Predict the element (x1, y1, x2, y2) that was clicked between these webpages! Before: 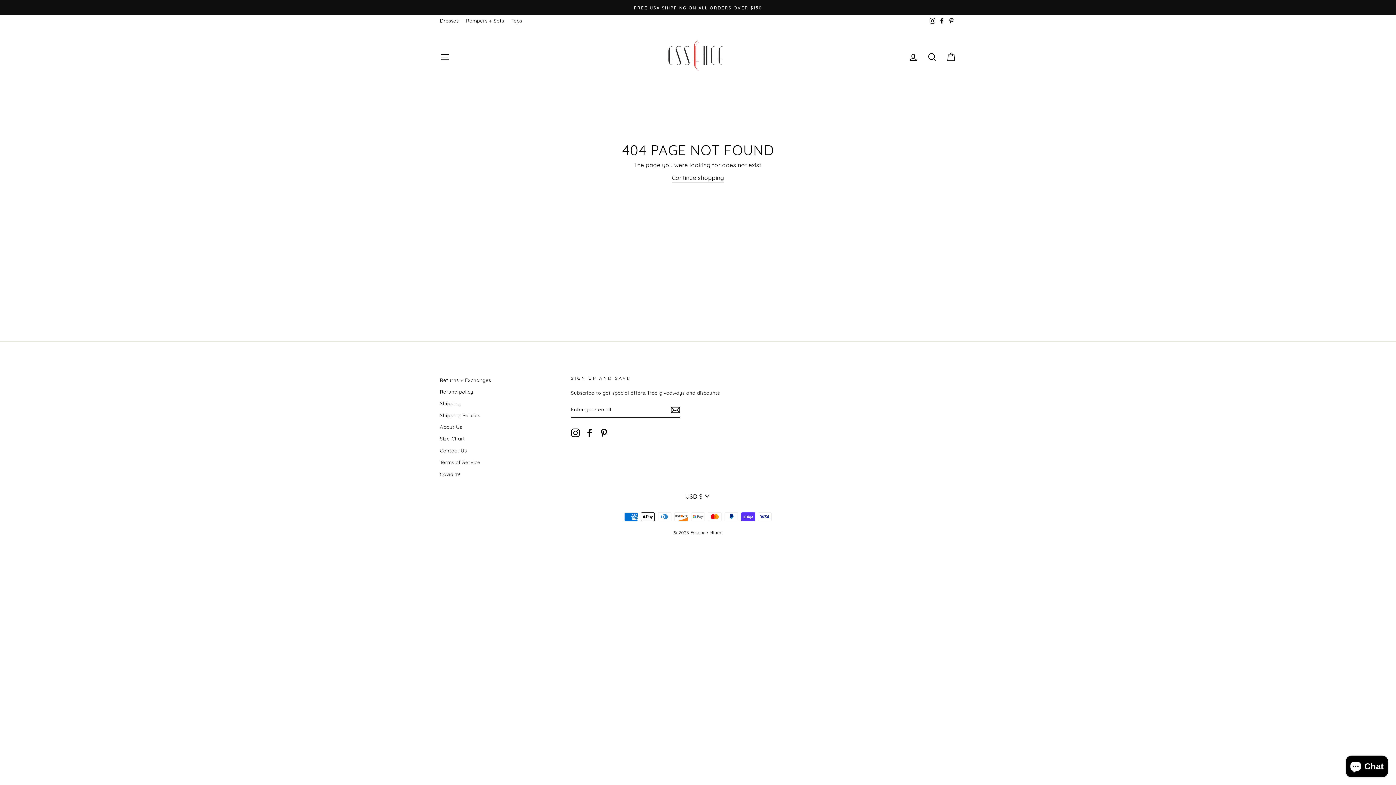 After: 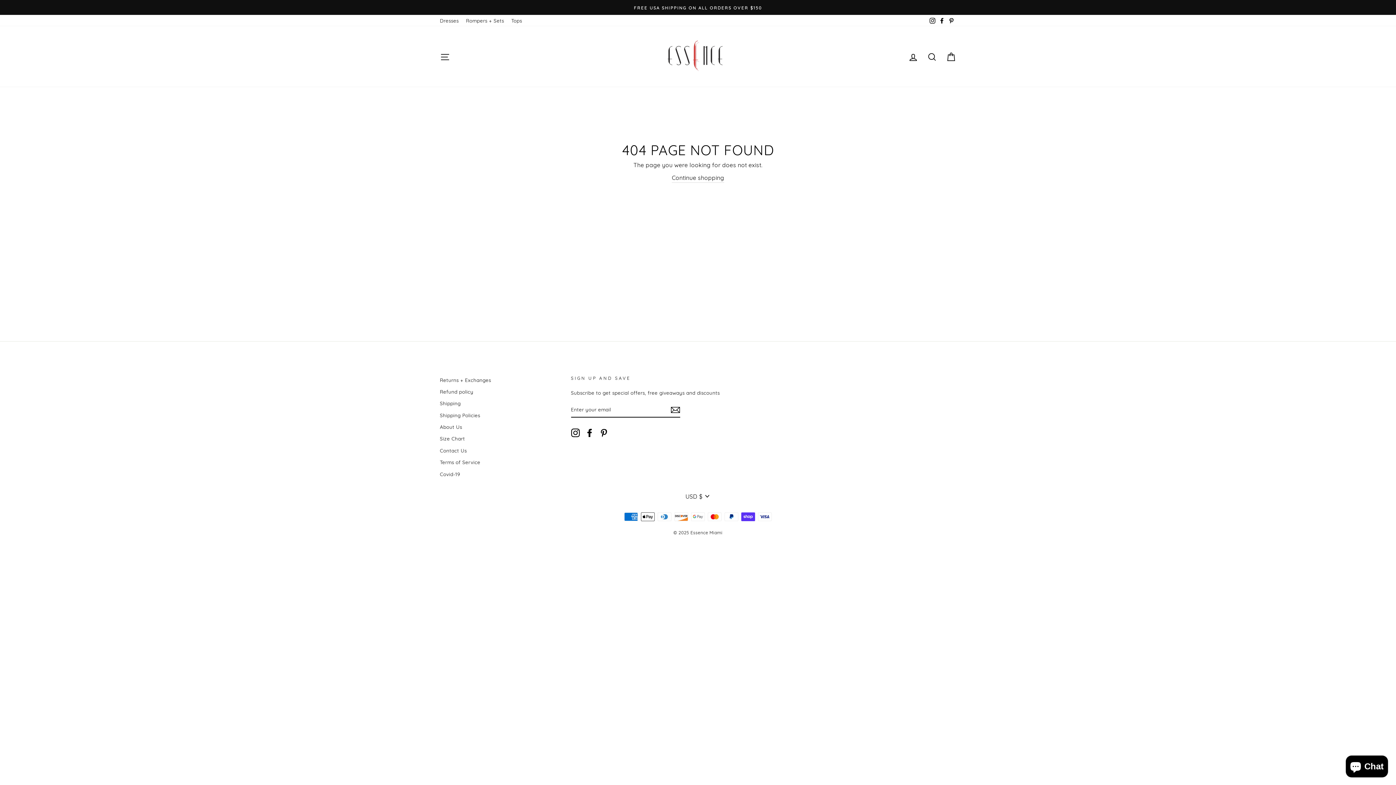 Action: bbox: (585, 428, 594, 437) label: Facebook